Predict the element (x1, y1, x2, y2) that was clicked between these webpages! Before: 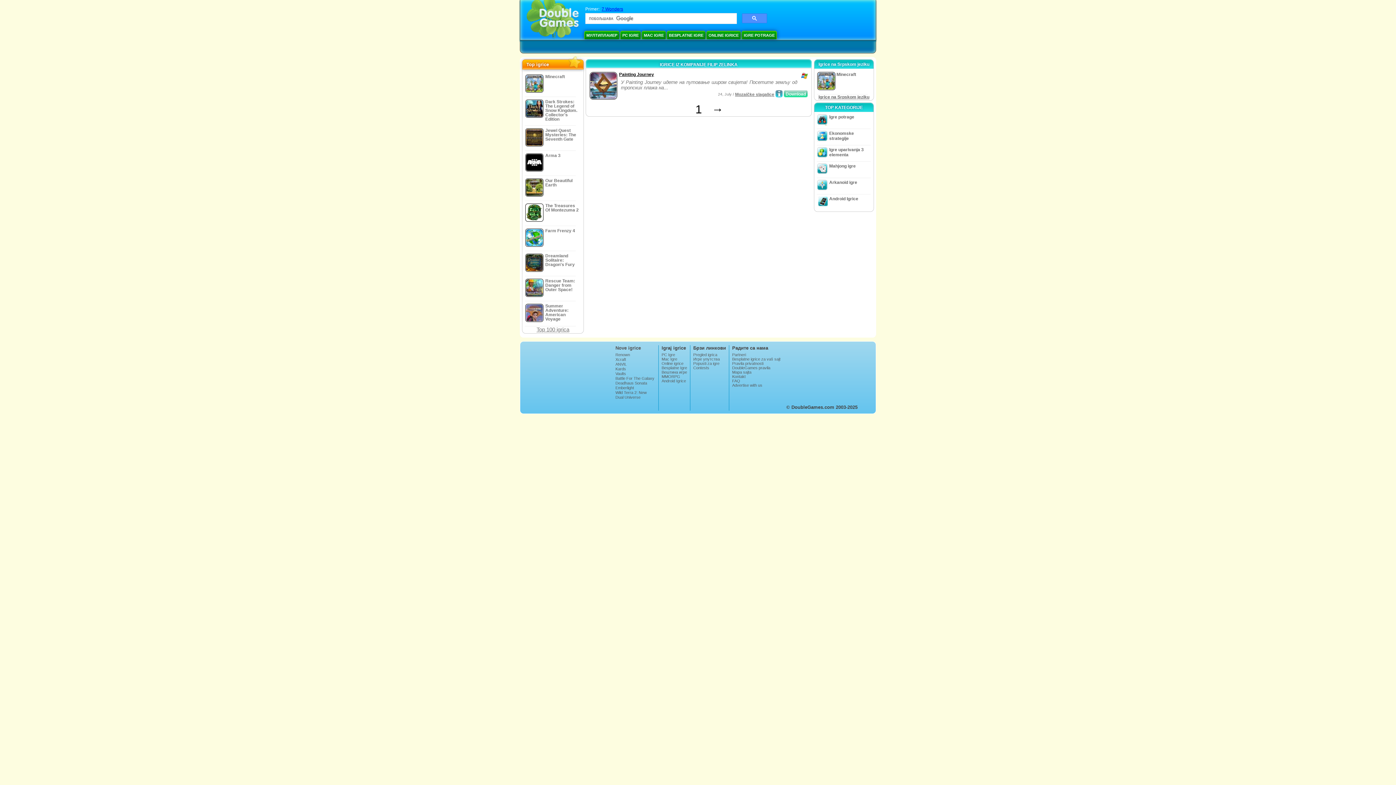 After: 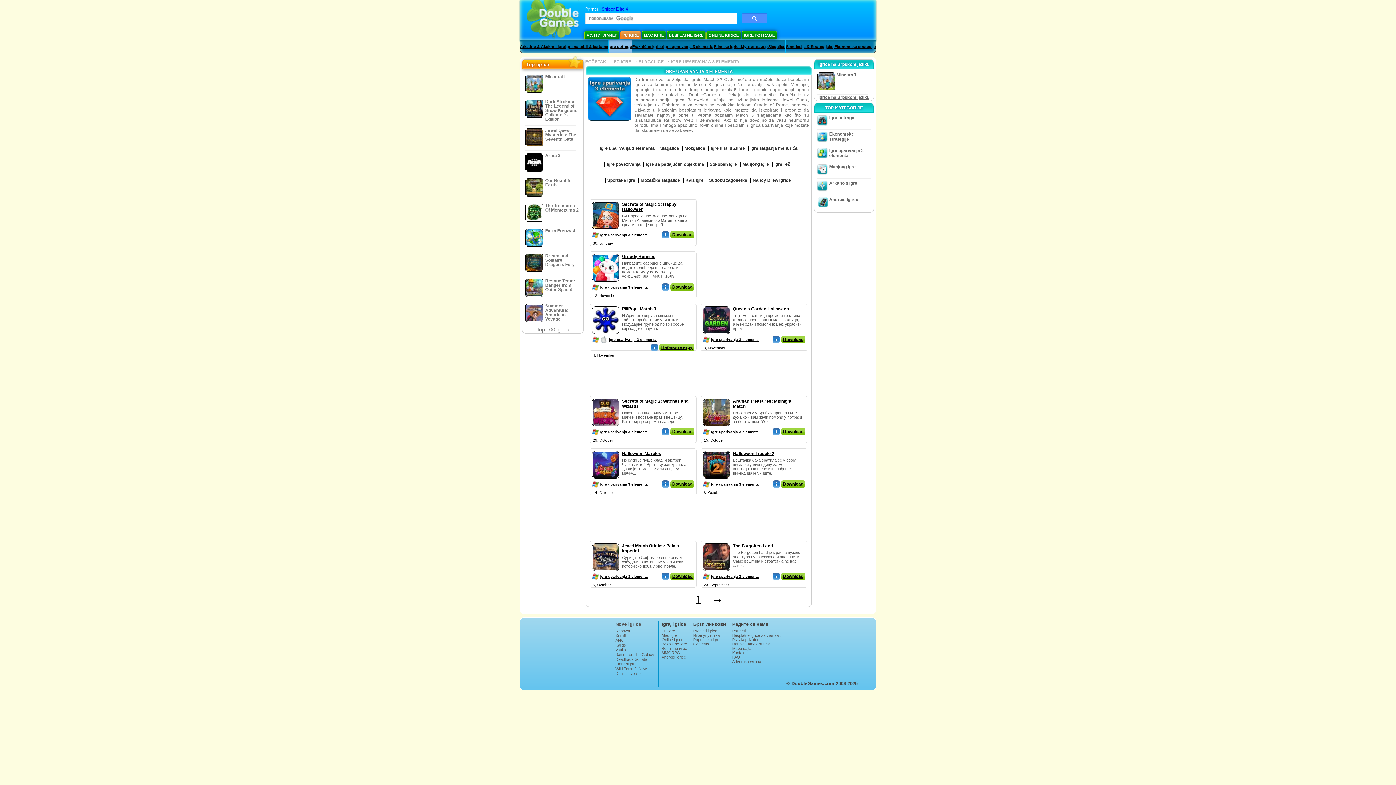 Action: bbox: (829, 147, 869, 157) label: Igre uparivanja 3 elementa